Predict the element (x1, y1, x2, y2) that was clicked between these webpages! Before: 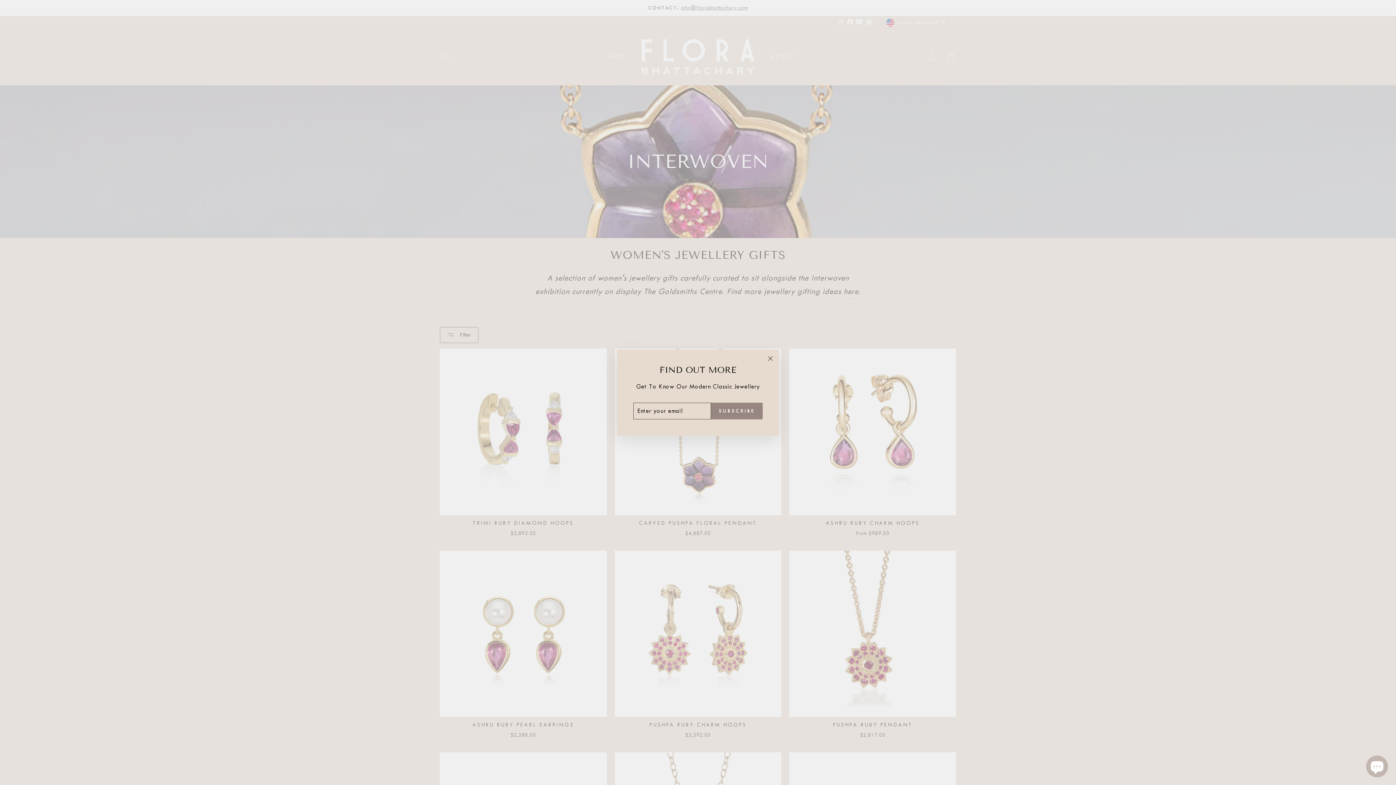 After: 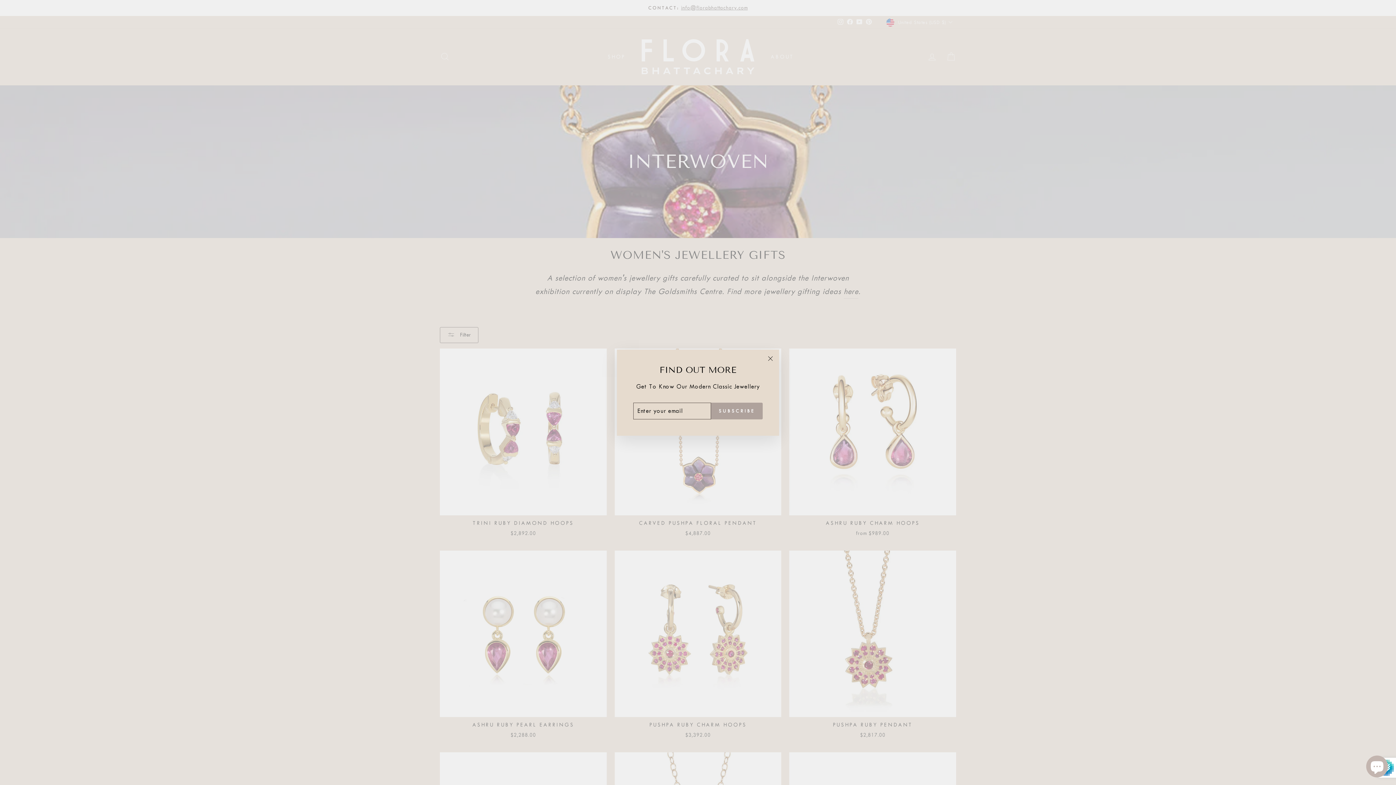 Action: label: SUBSCRIBE bbox: (711, 402, 762, 419)